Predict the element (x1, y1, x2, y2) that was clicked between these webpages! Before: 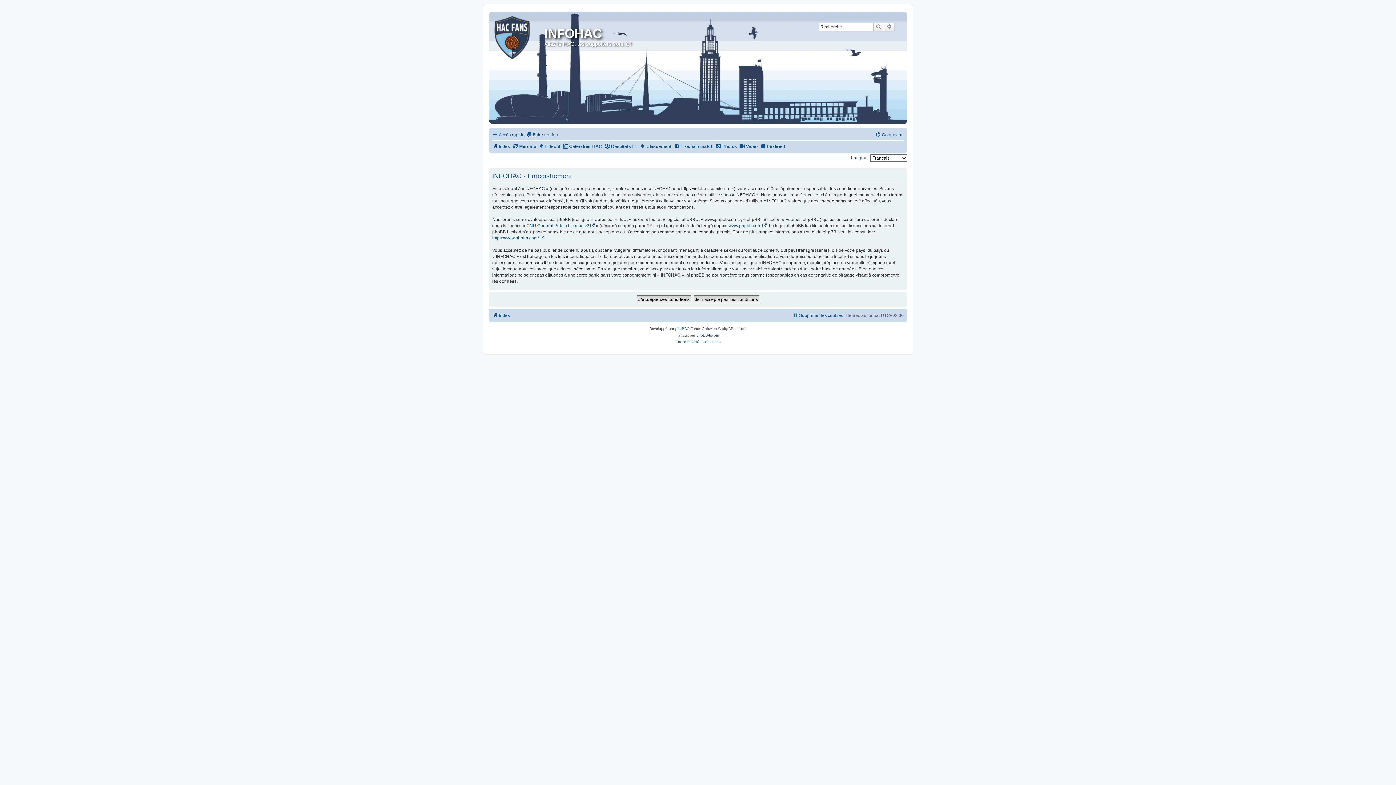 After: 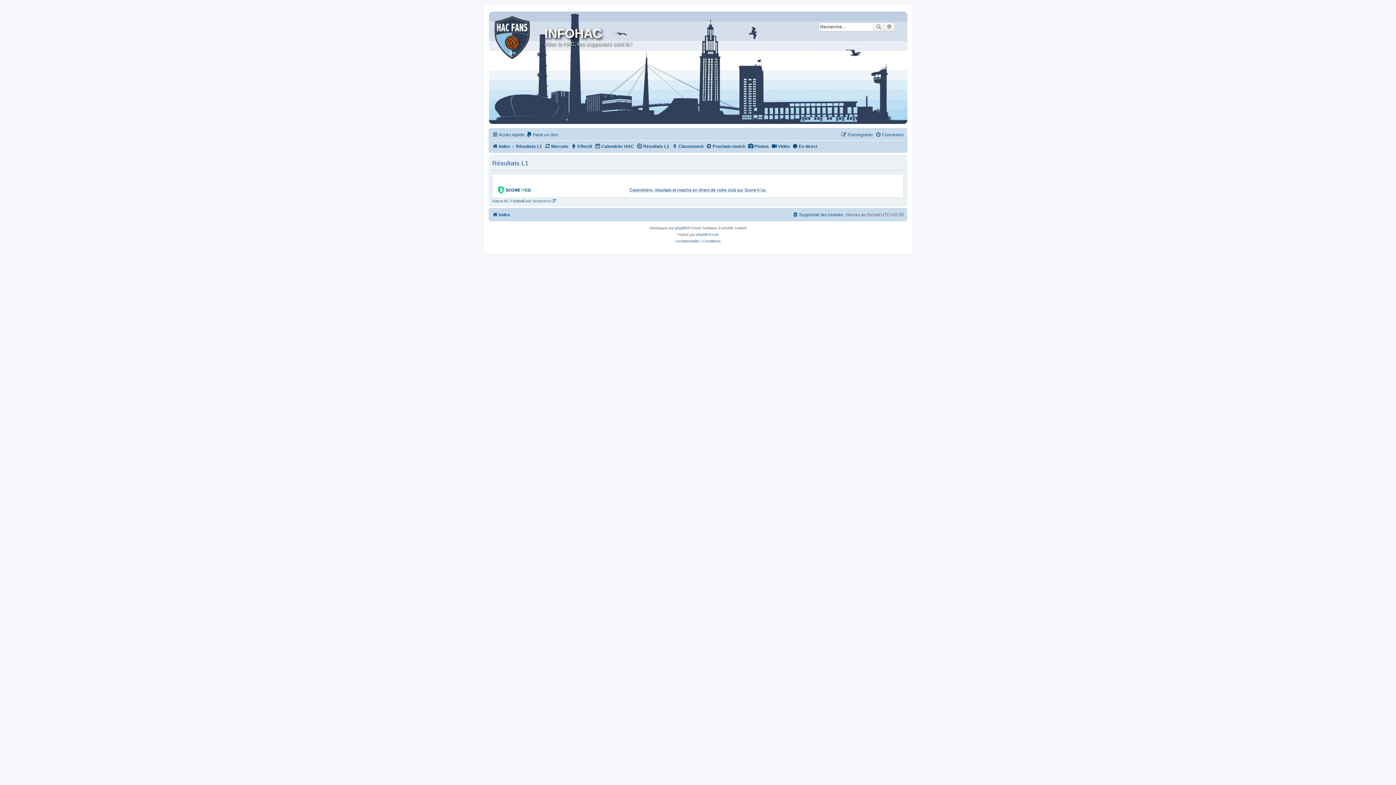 Action: label: Résultats L1 bbox: (604, 141, 637, 151)